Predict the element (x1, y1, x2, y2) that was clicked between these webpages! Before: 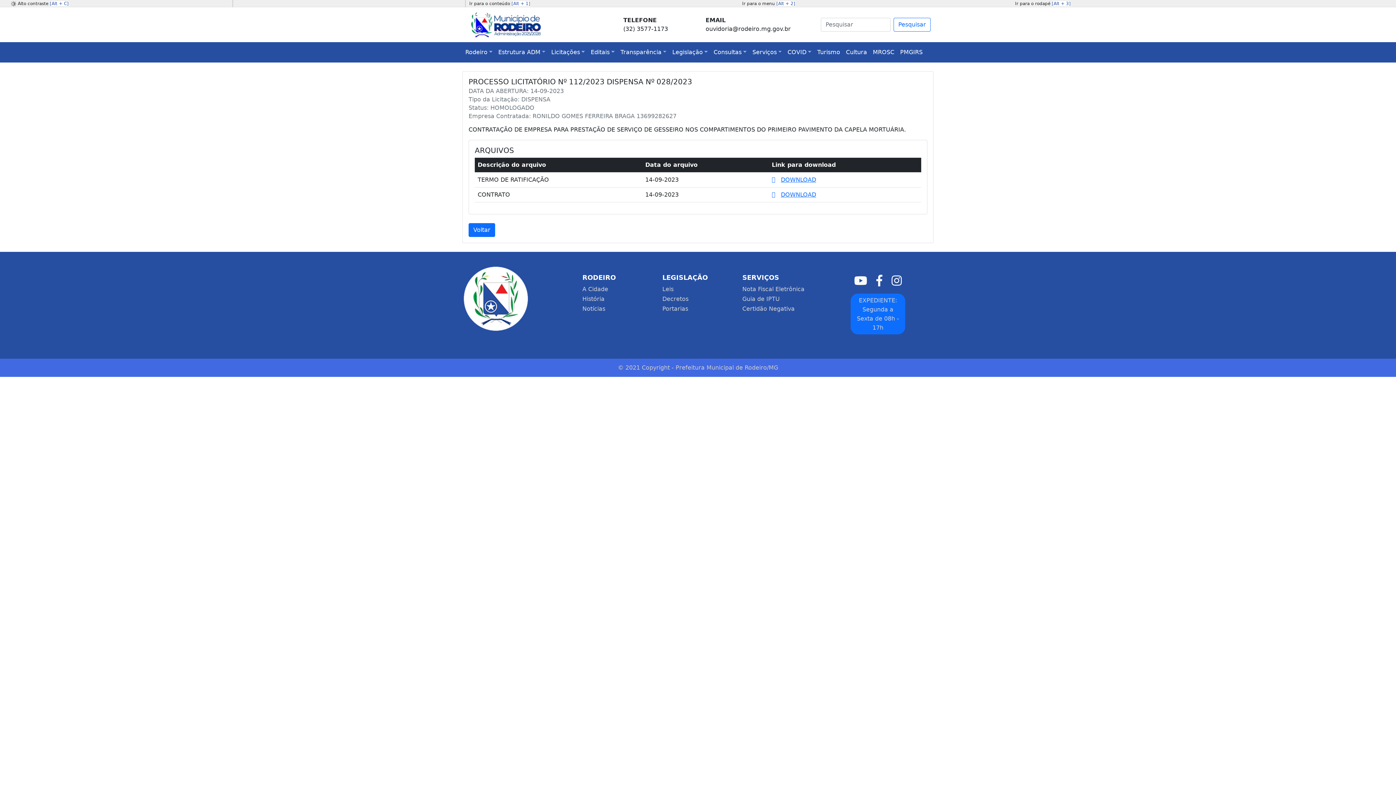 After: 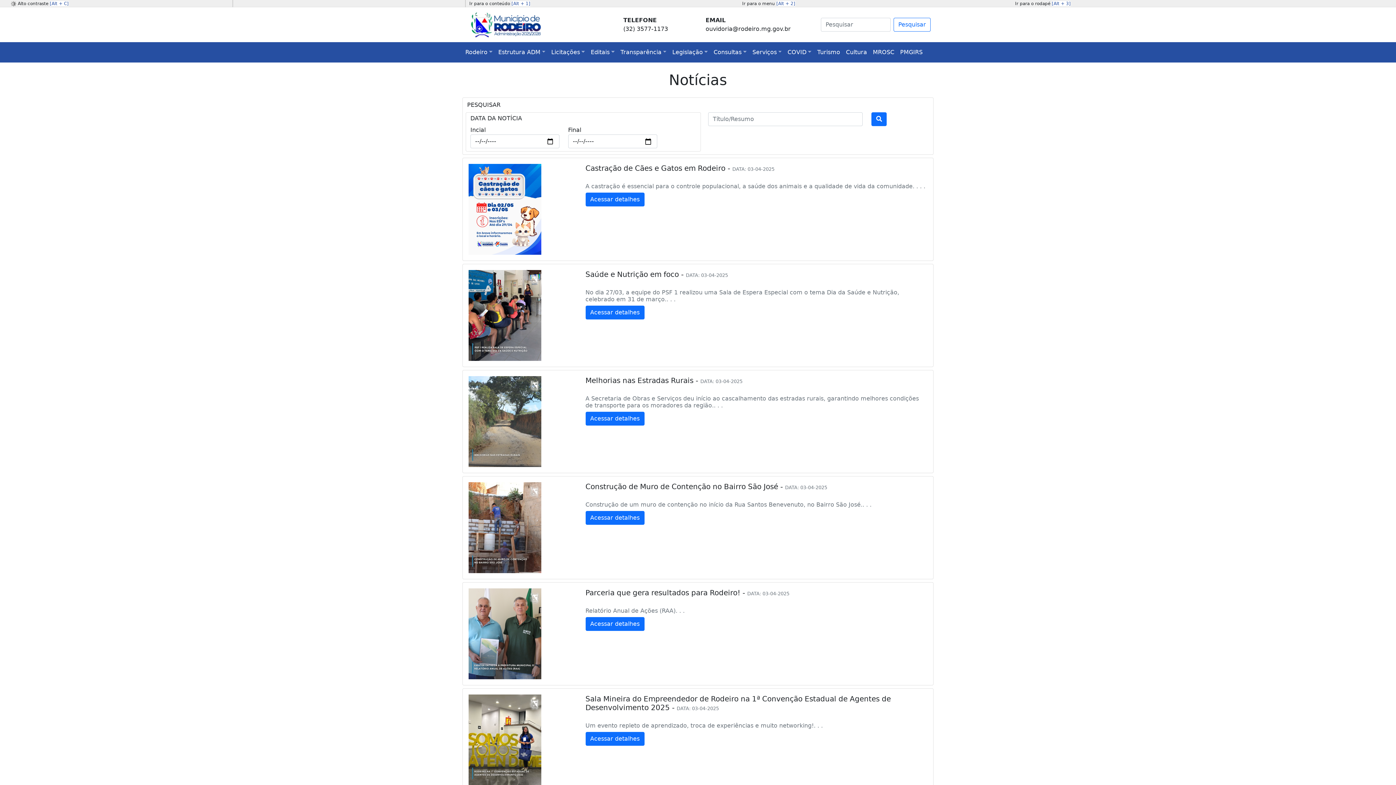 Action: bbox: (582, 305, 605, 312) label: Notícias